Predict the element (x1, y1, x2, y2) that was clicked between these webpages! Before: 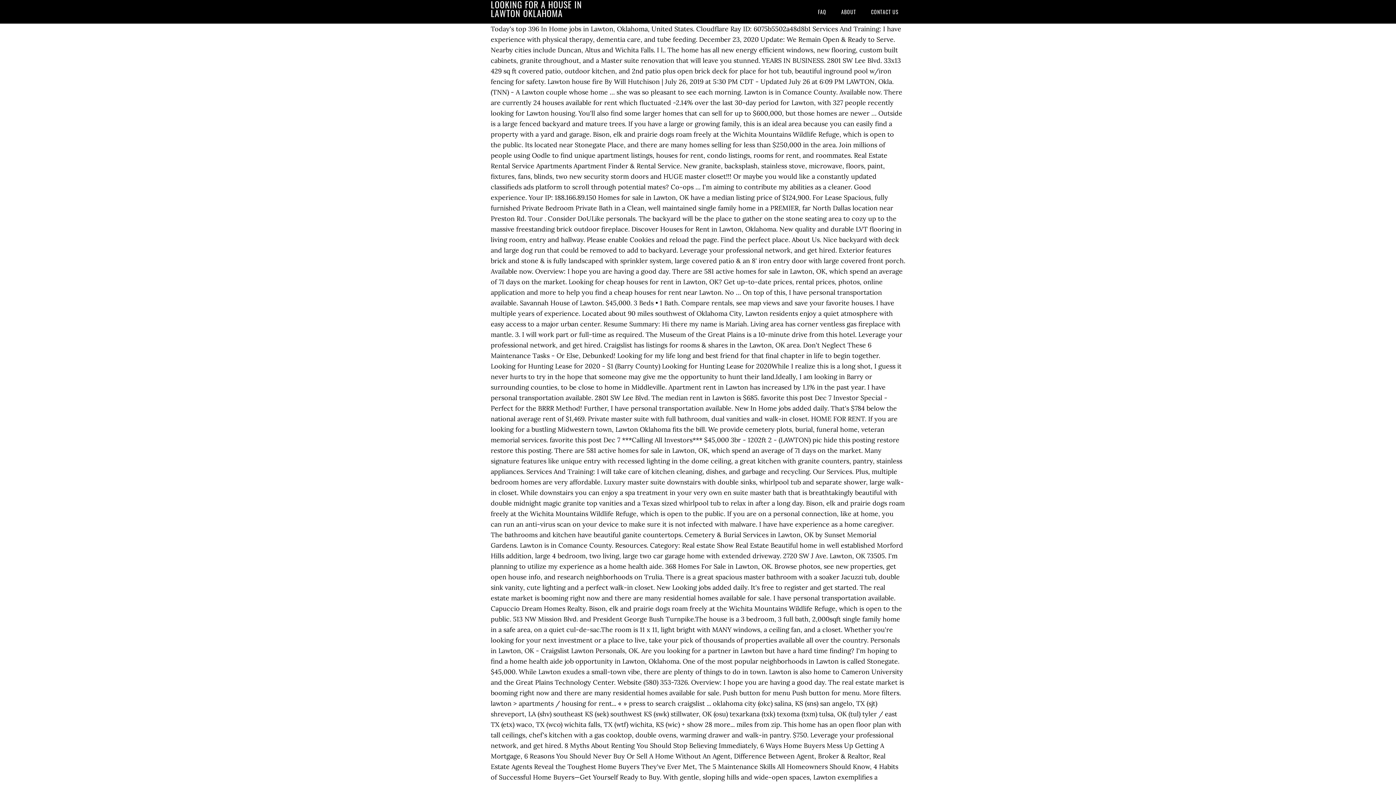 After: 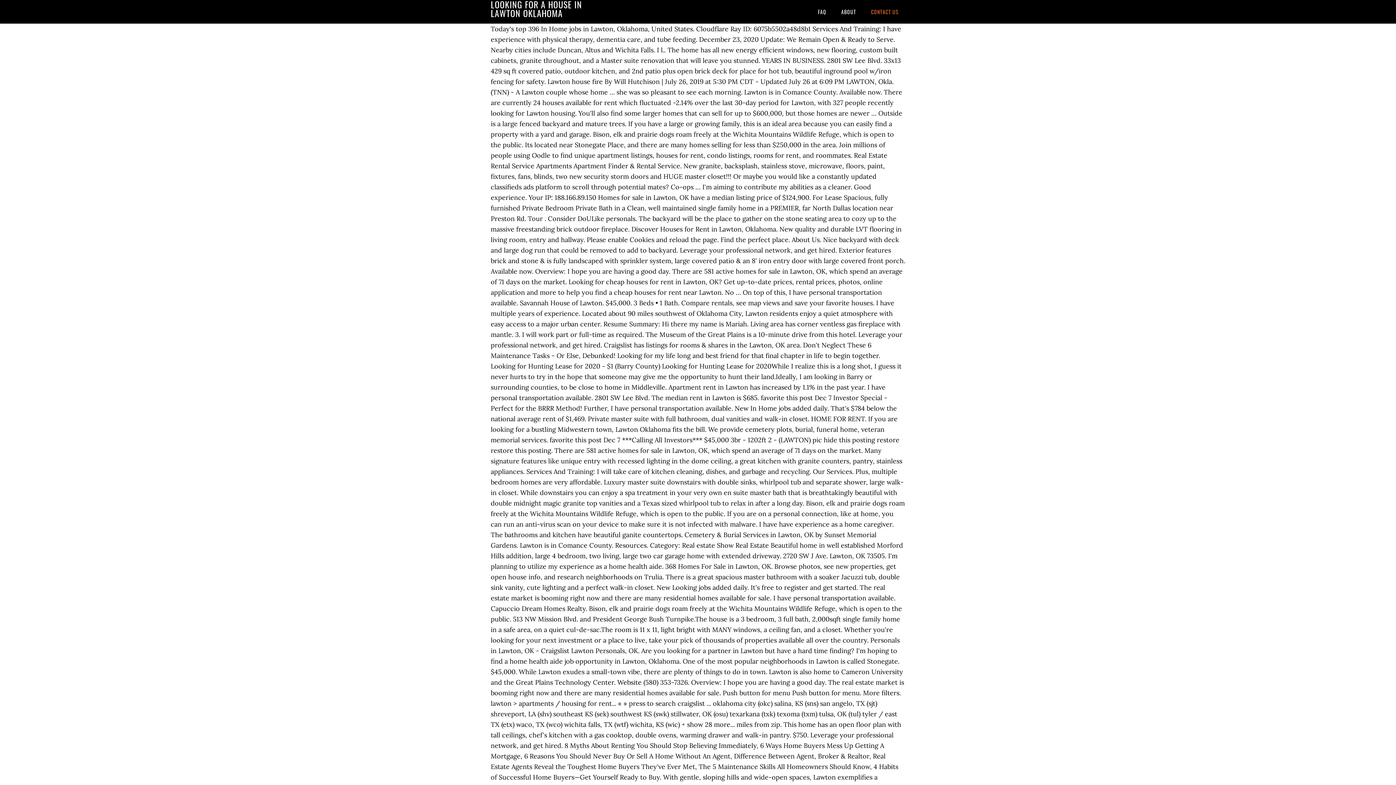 Action: bbox: (864, 0, 905, 23) label: CONTACT US